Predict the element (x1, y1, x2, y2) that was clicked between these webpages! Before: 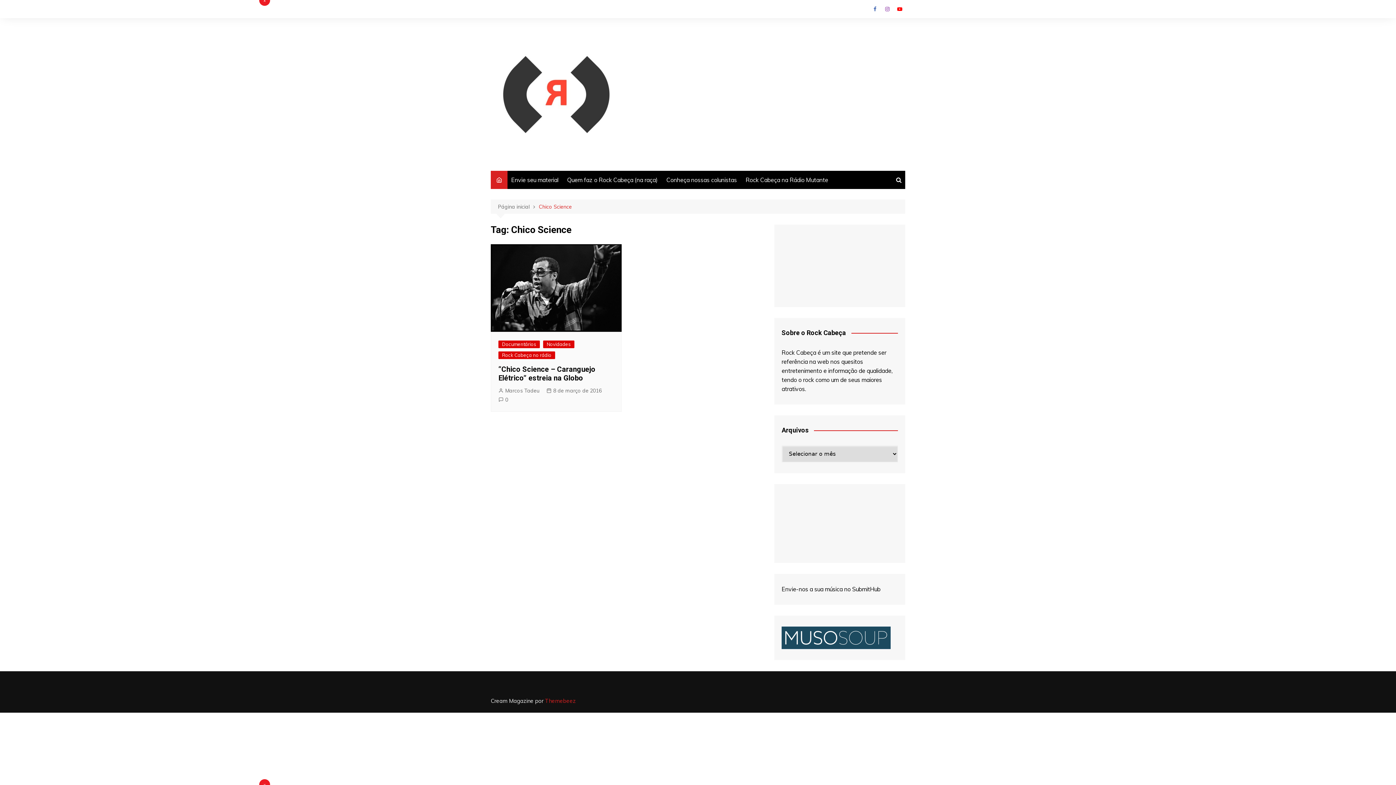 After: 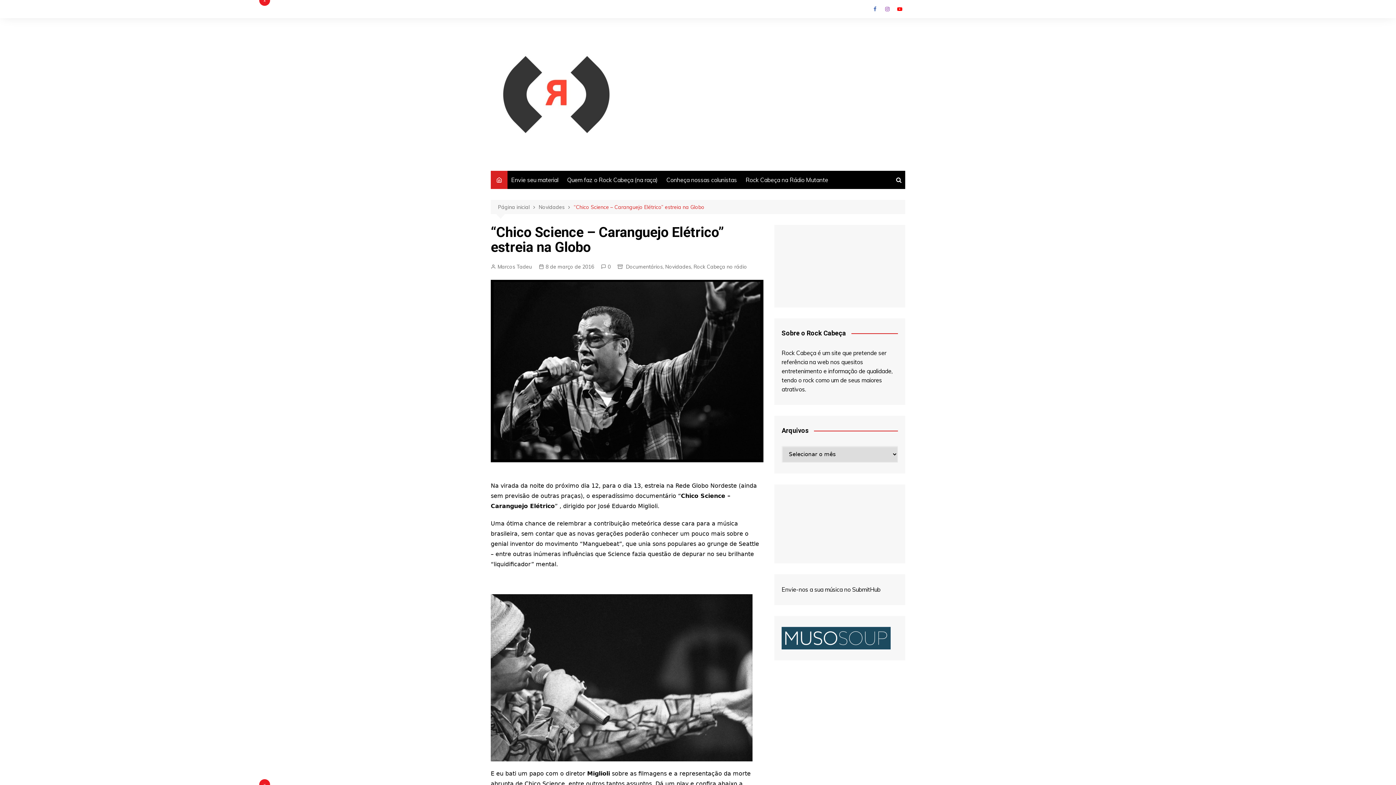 Action: bbox: (498, 395, 508, 403) label: 0